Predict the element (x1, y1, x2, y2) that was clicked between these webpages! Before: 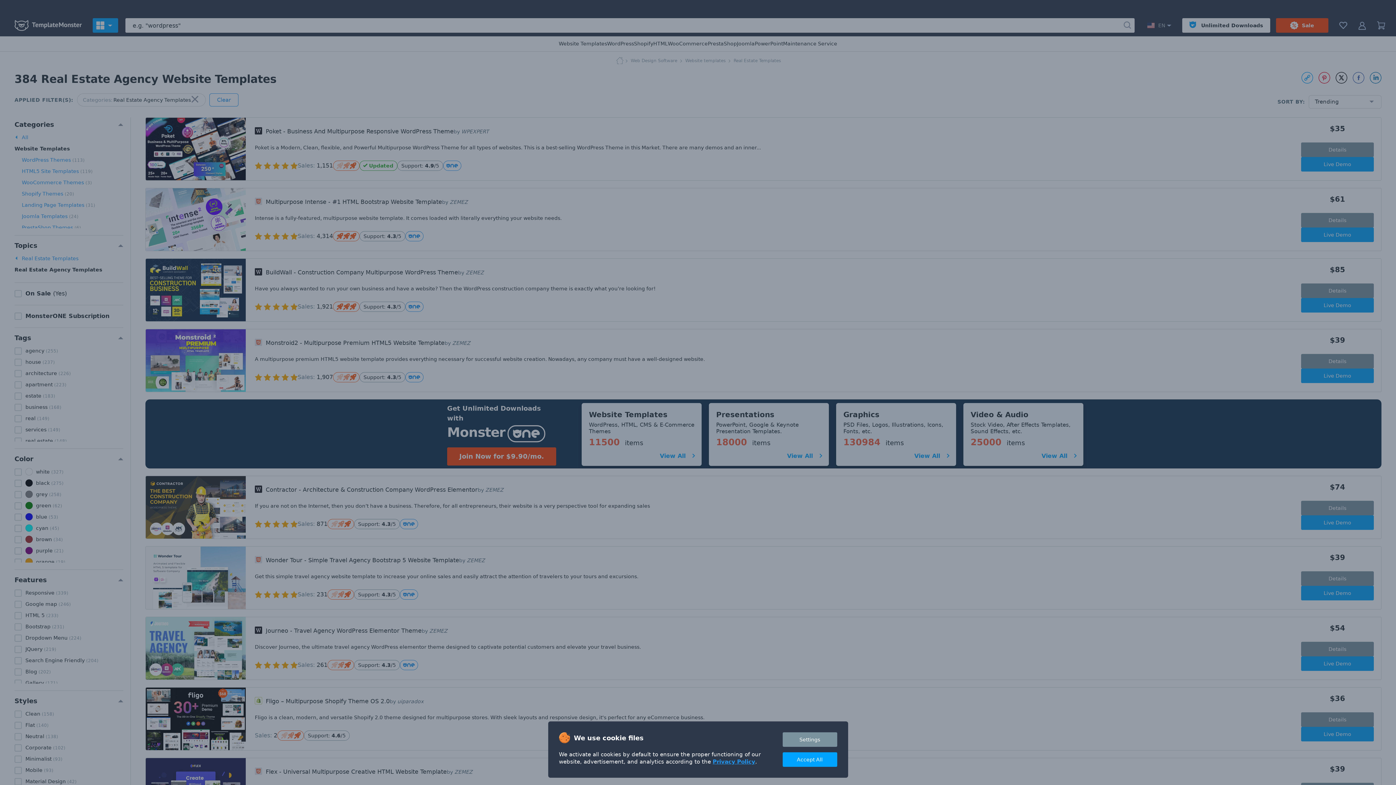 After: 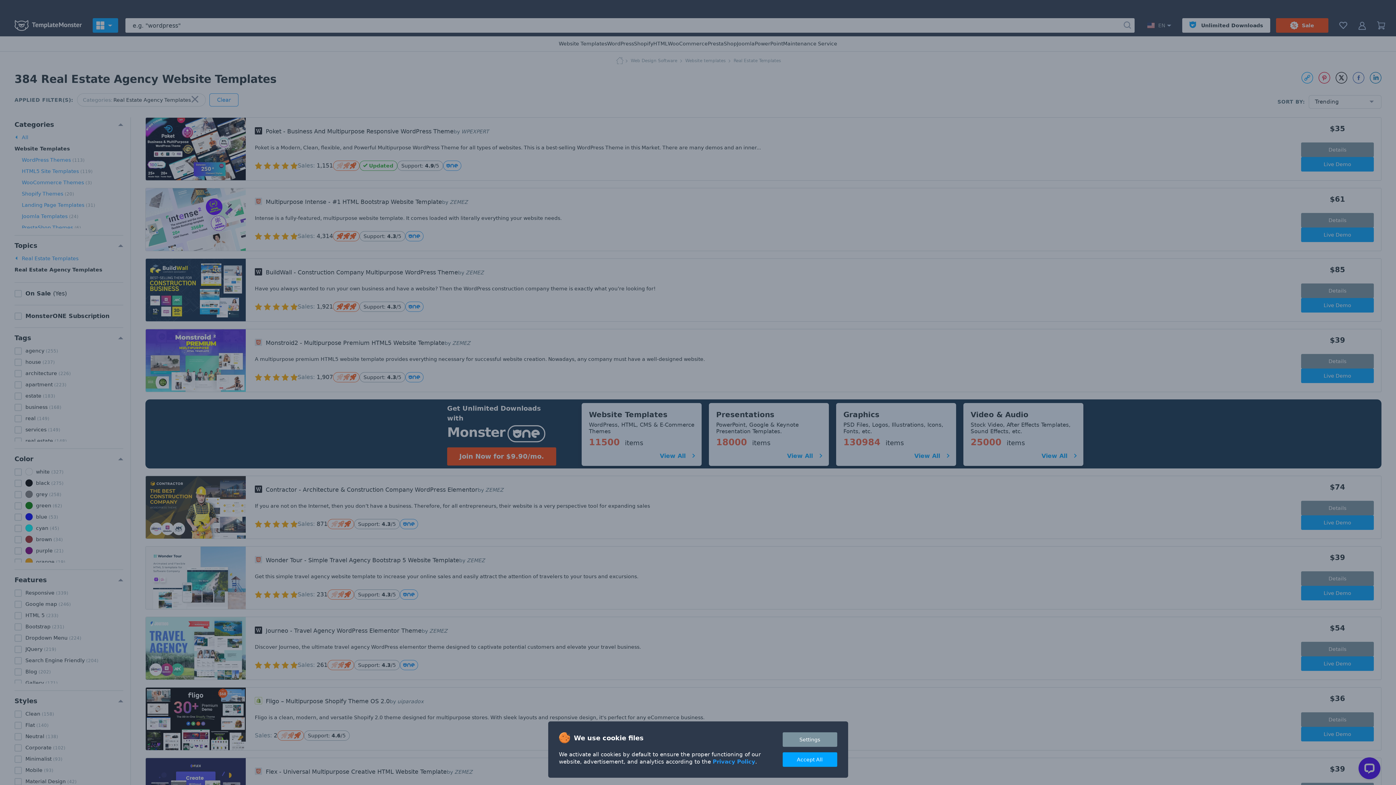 Action: bbox: (712, 758, 755, 765) label: Privacy Policy